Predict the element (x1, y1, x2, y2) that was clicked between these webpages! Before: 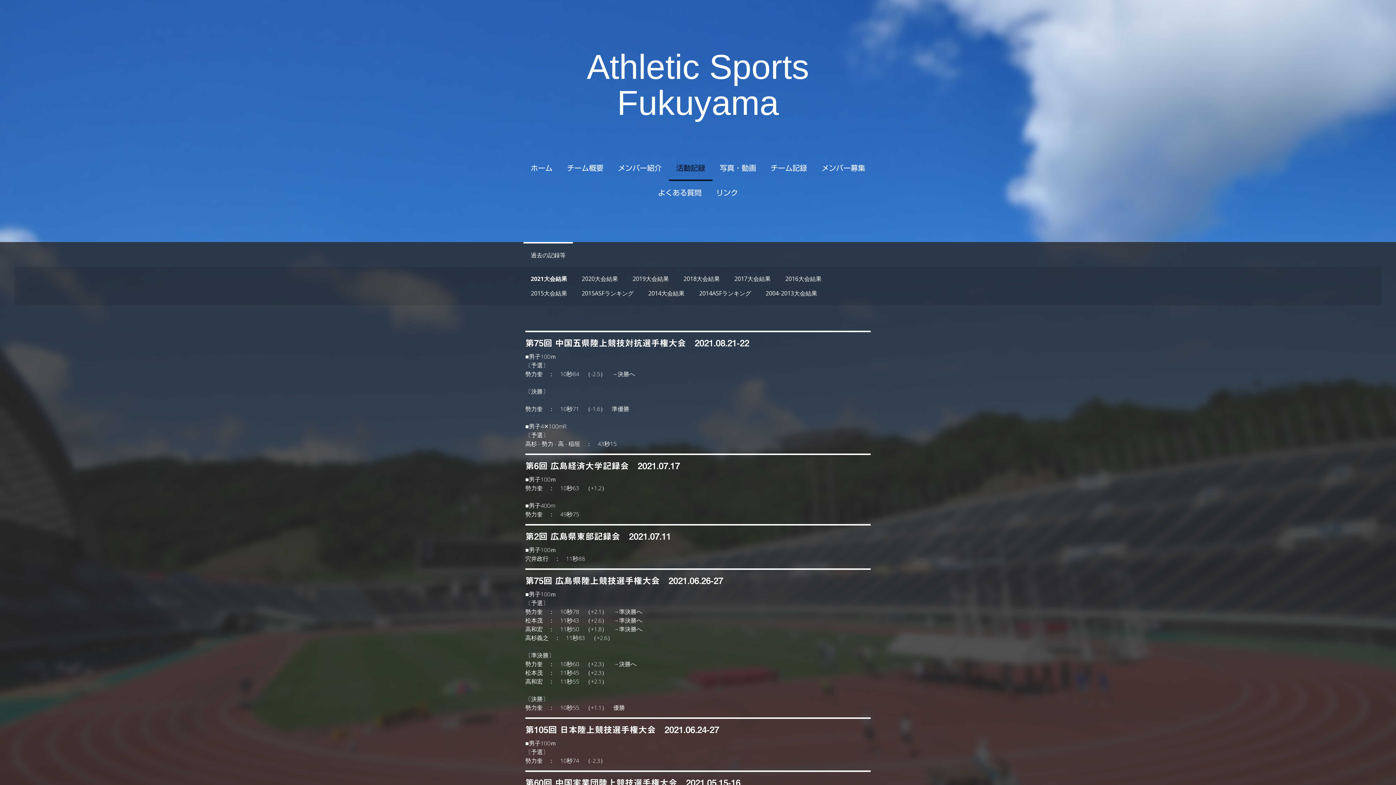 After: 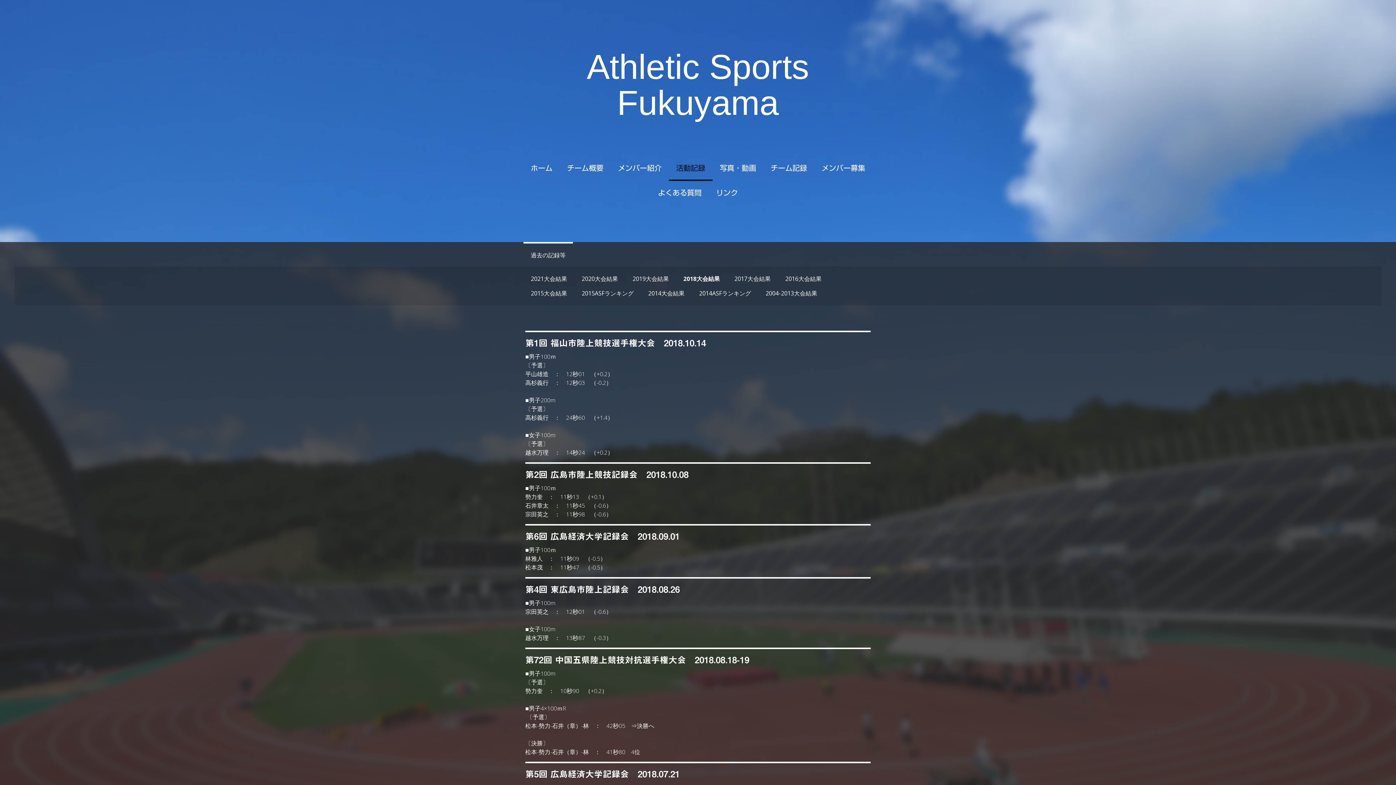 Action: label: 2018大会結果 bbox: (676, 272, 727, 285)